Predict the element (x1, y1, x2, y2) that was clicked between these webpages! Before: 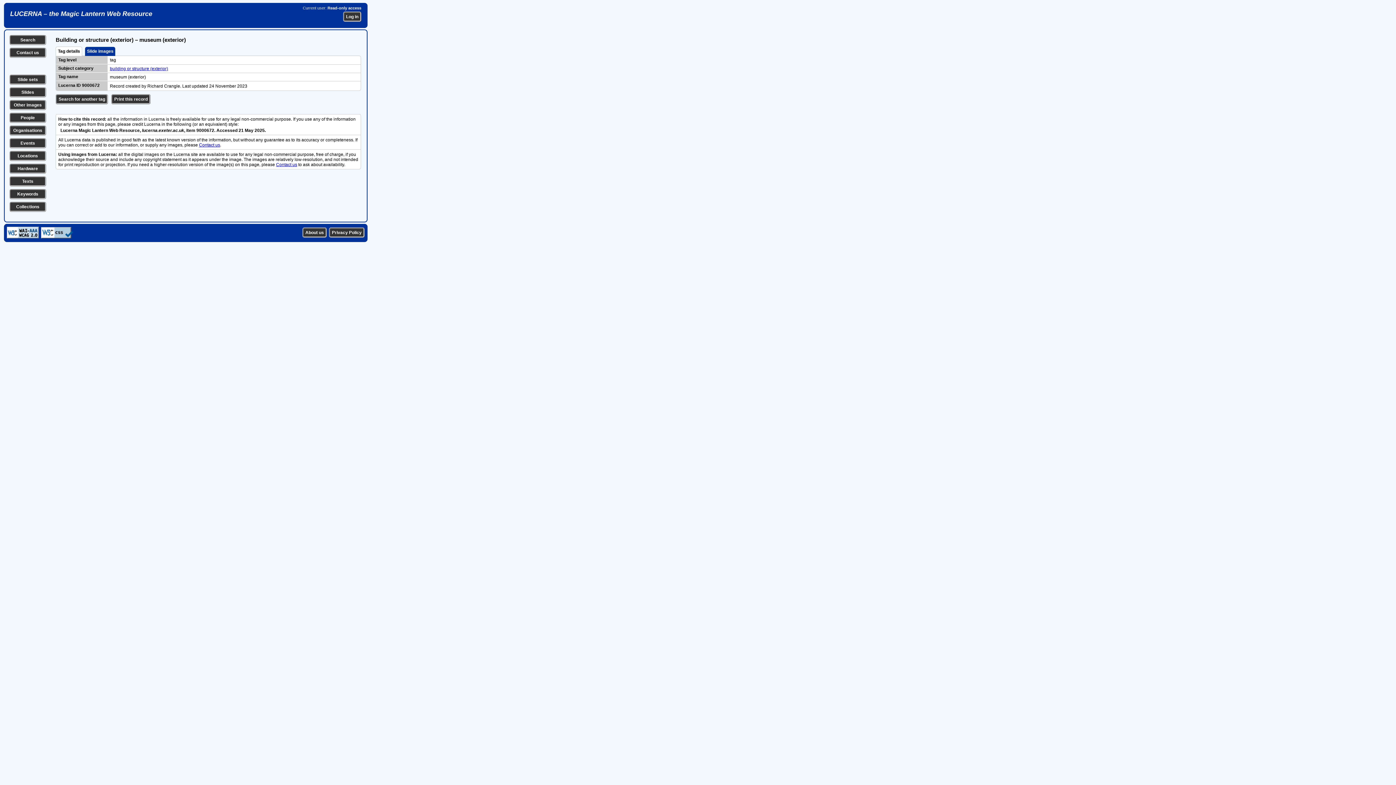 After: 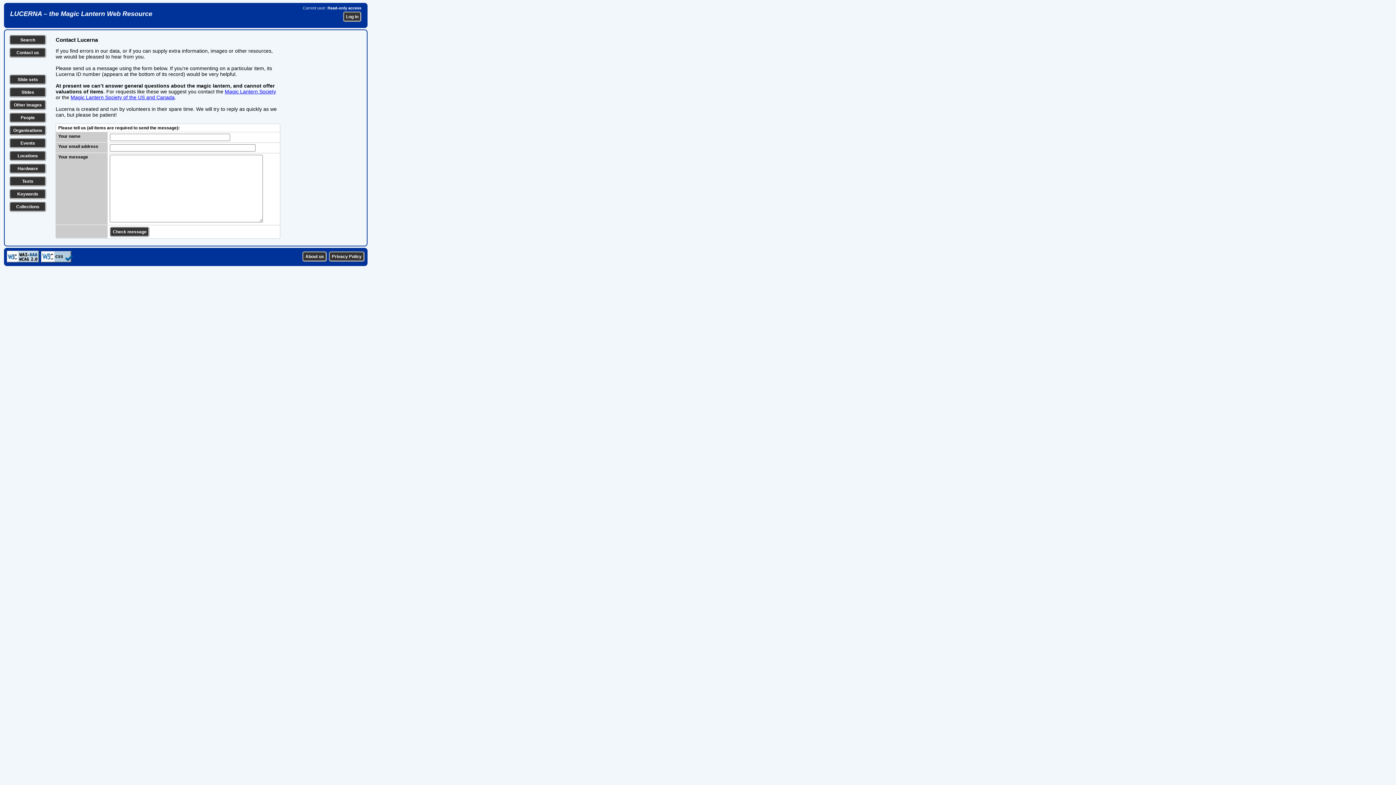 Action: bbox: (276, 162, 297, 167) label: Contact us